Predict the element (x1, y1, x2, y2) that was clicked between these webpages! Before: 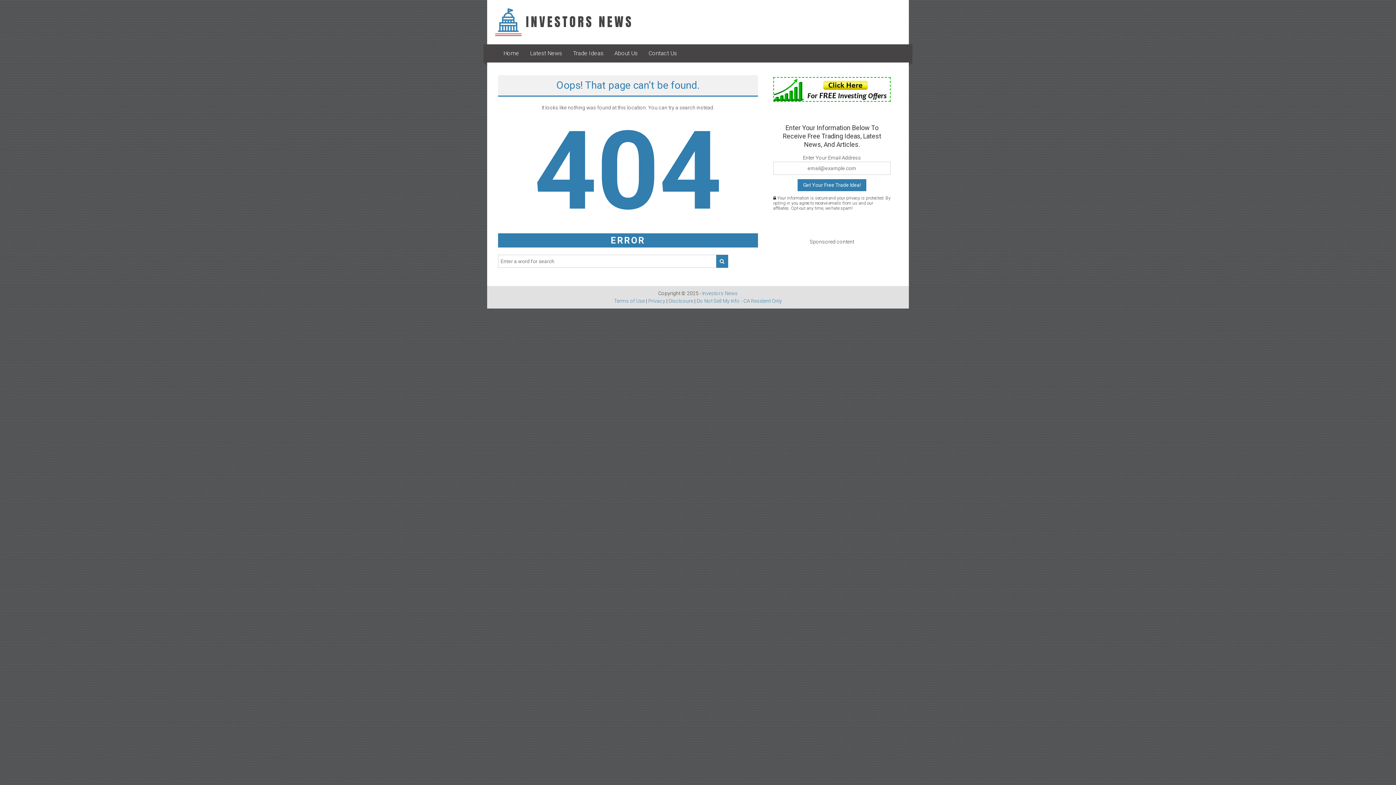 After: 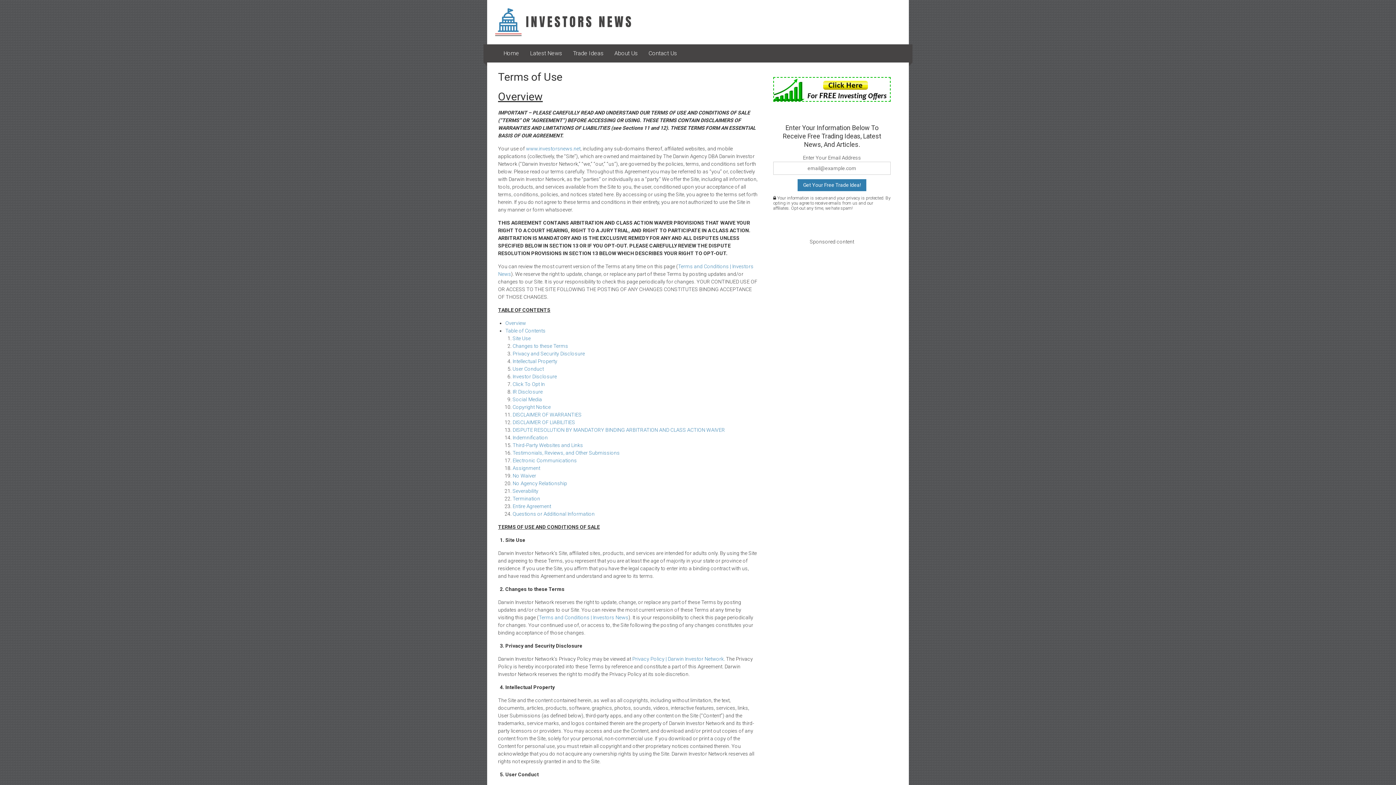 Action: bbox: (614, 298, 645, 304) label: Terms of Use